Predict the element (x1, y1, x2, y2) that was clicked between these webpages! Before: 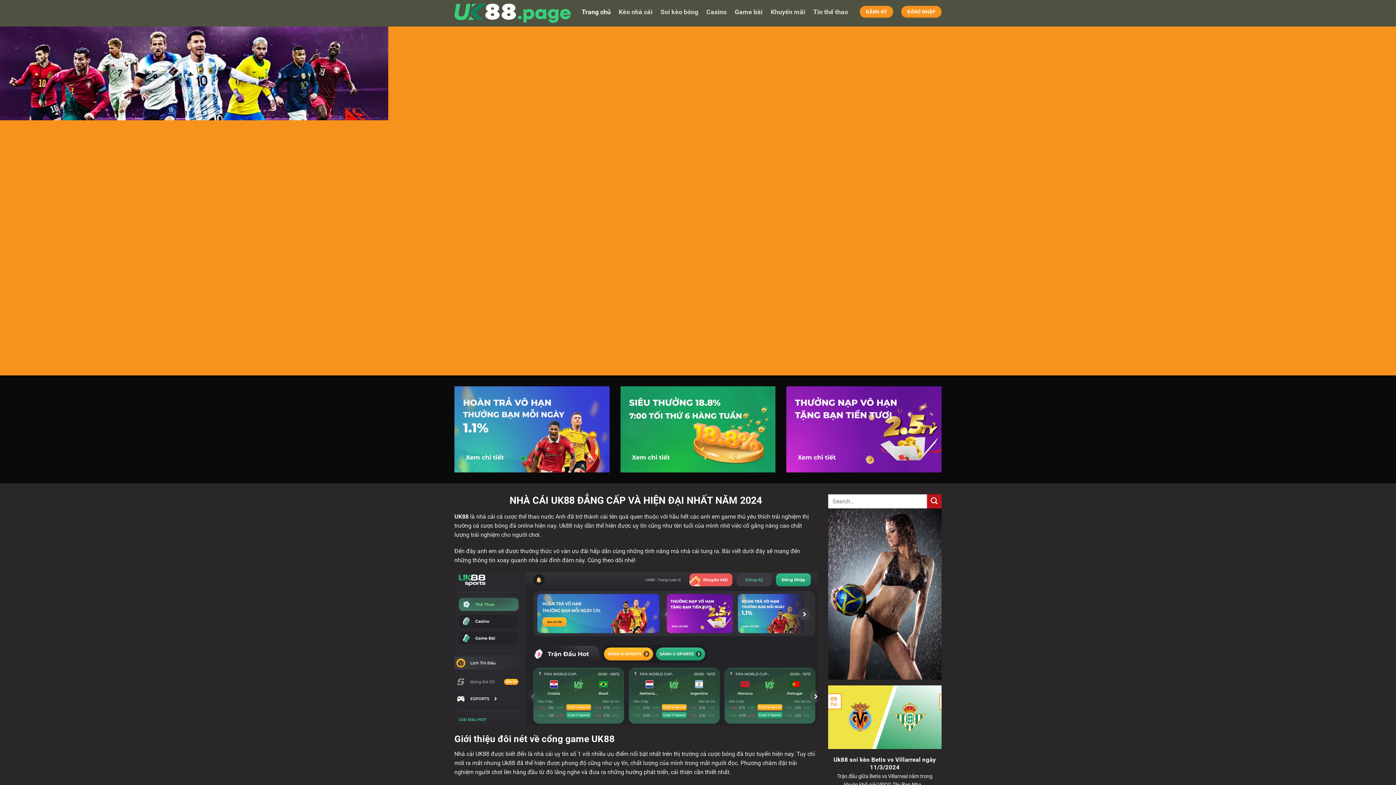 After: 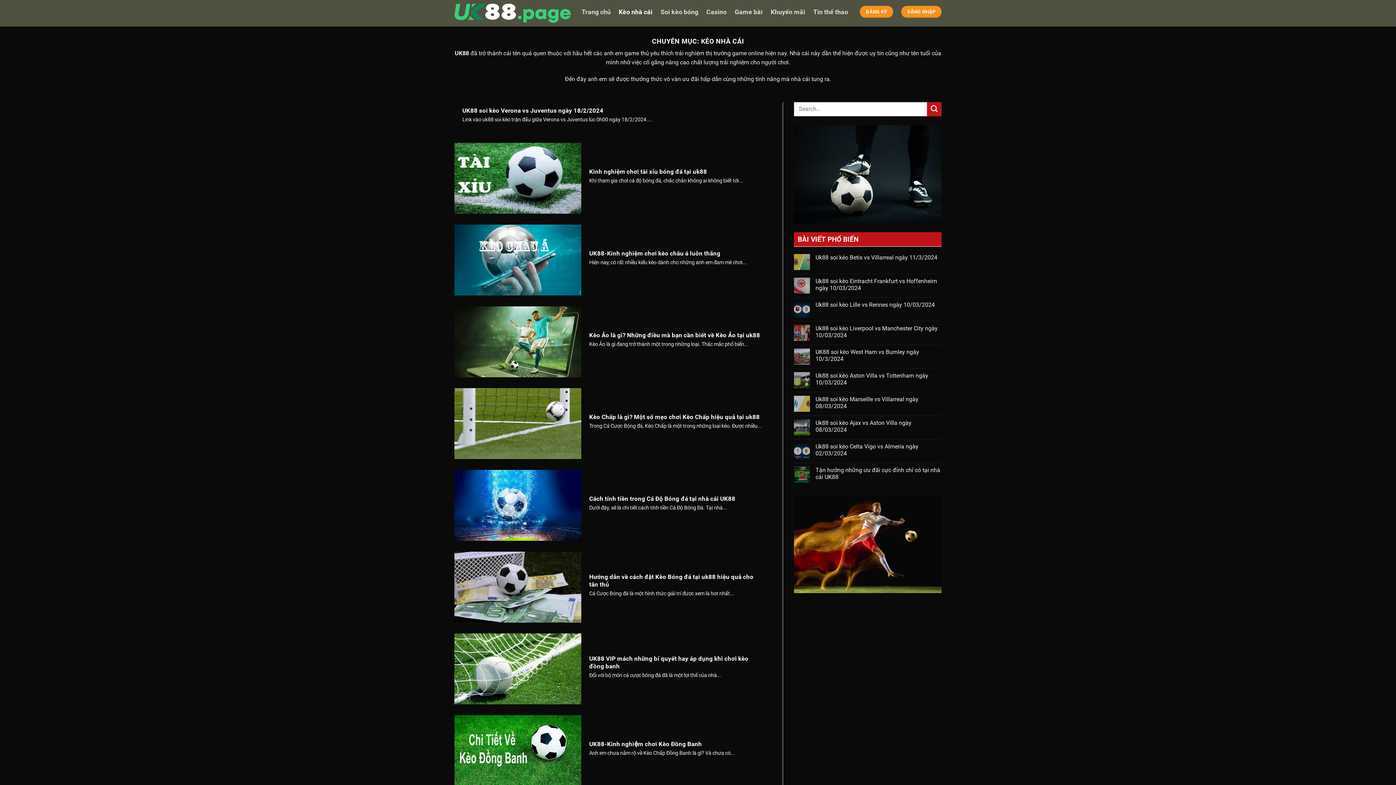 Action: label: Kèo nhà cái bbox: (618, 0, 652, 24)